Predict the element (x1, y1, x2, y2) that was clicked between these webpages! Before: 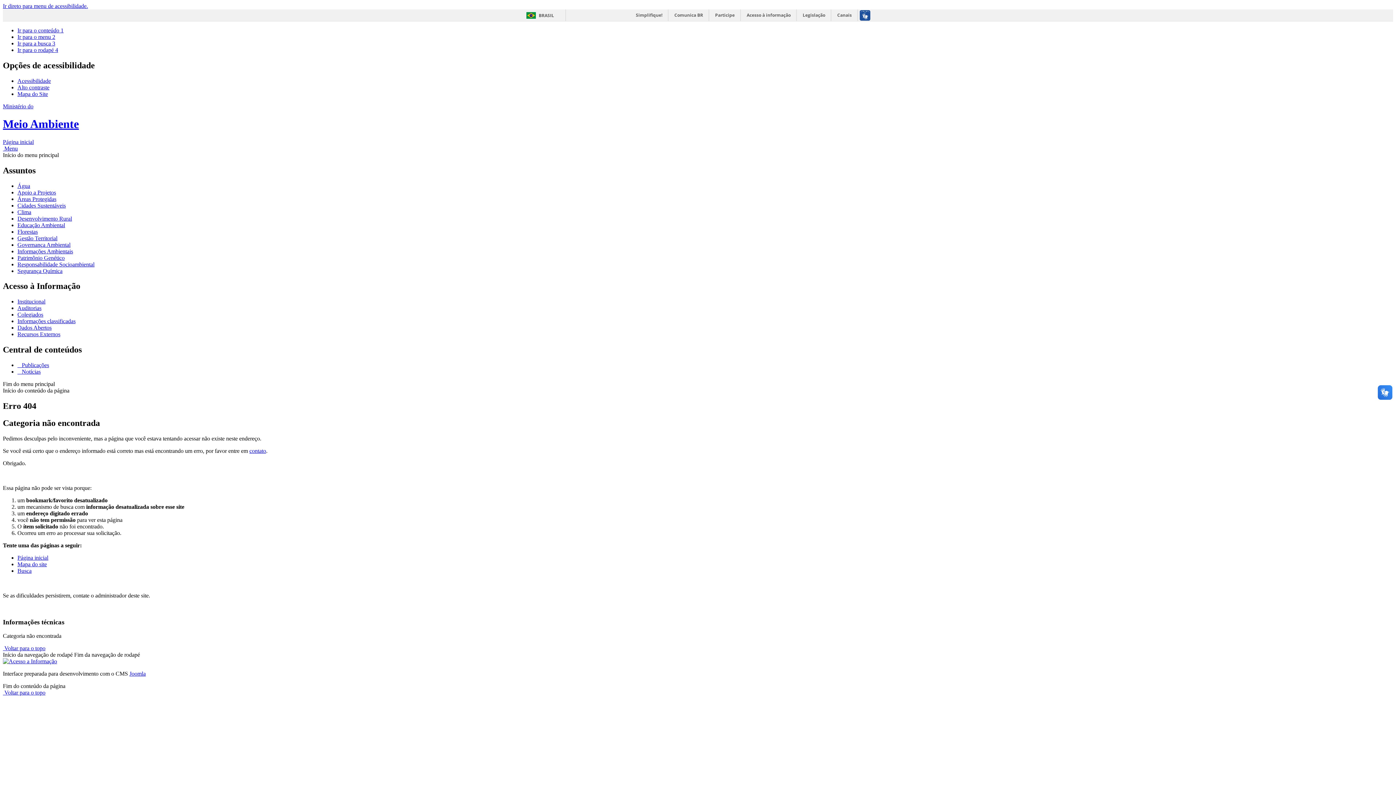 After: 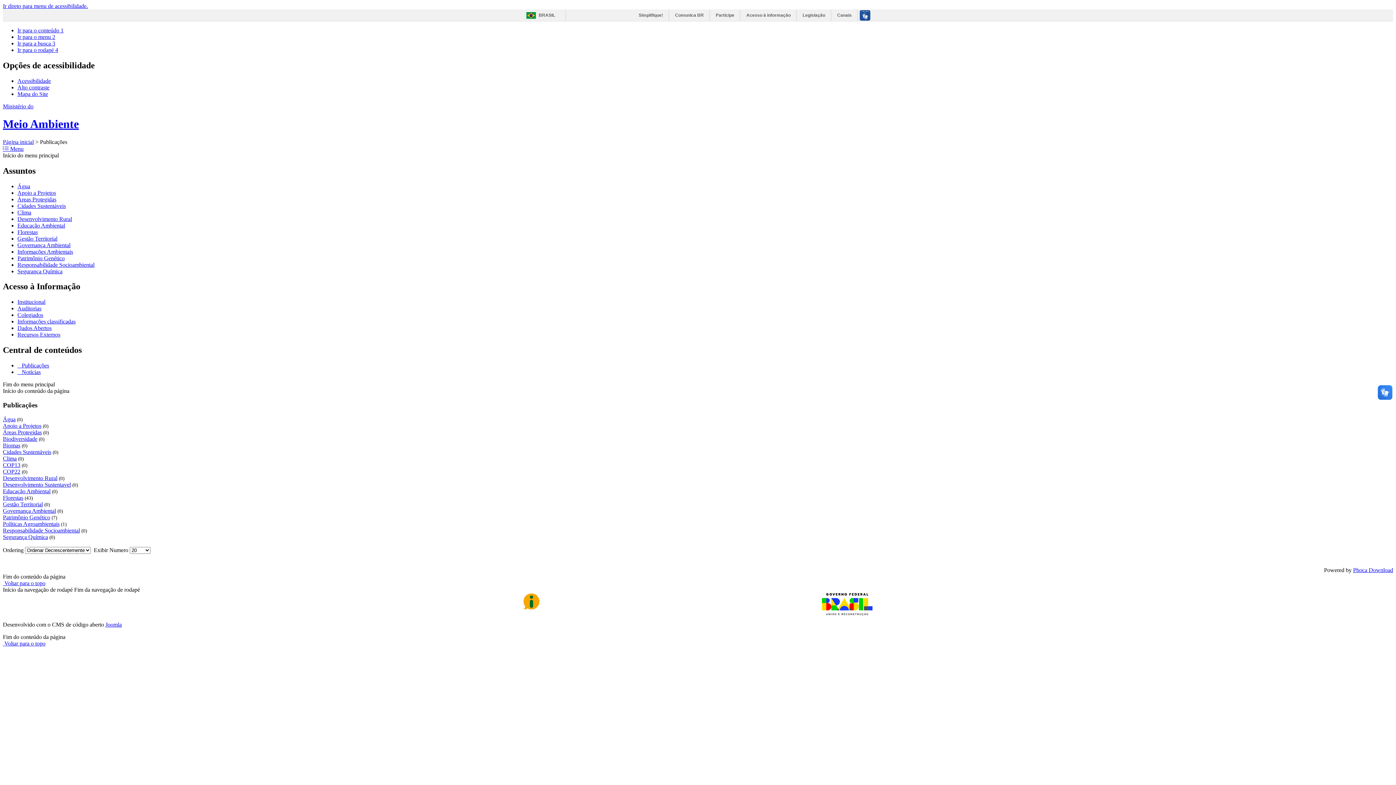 Action: label:    Publicações bbox: (17, 362, 49, 368)